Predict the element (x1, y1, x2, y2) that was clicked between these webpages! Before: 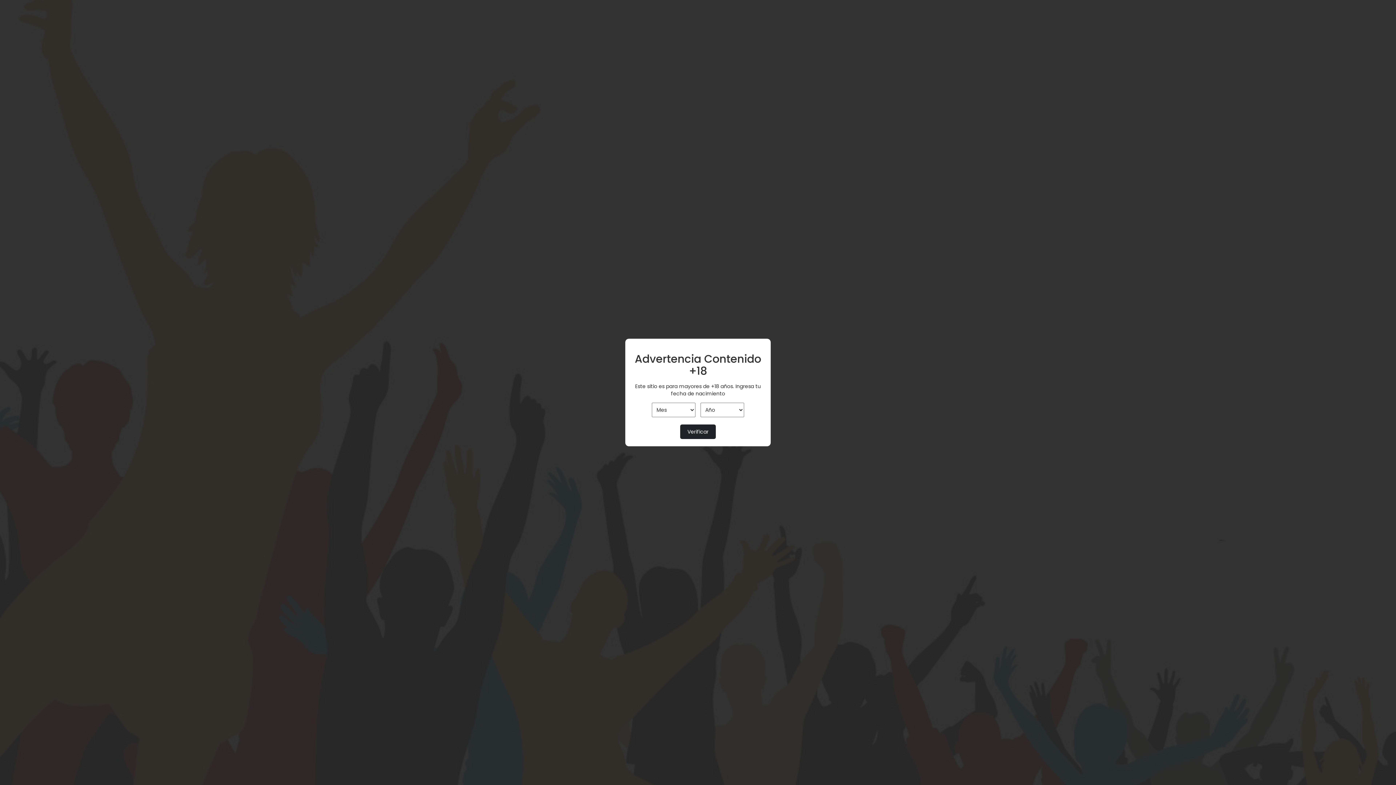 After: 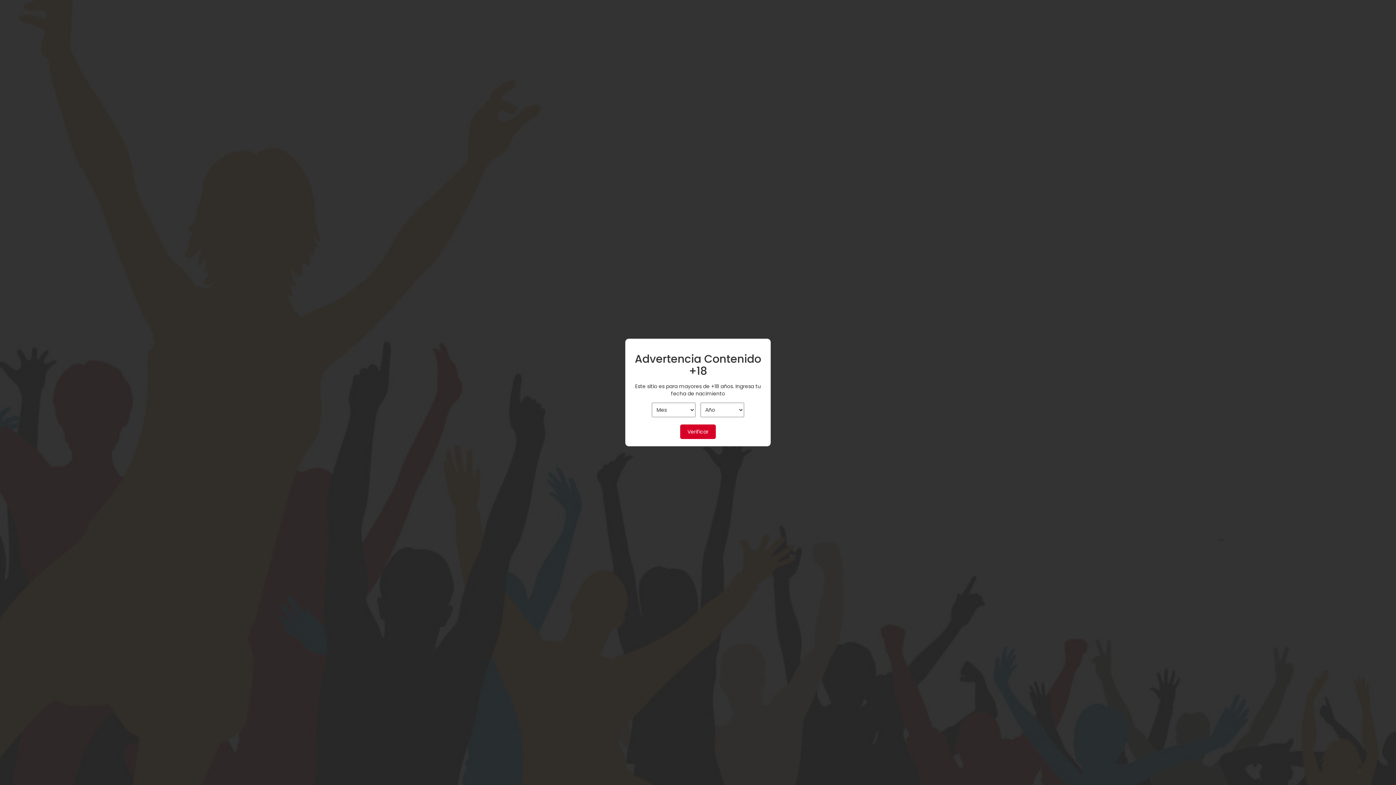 Action: bbox: (680, 424, 716, 439) label: Verificar